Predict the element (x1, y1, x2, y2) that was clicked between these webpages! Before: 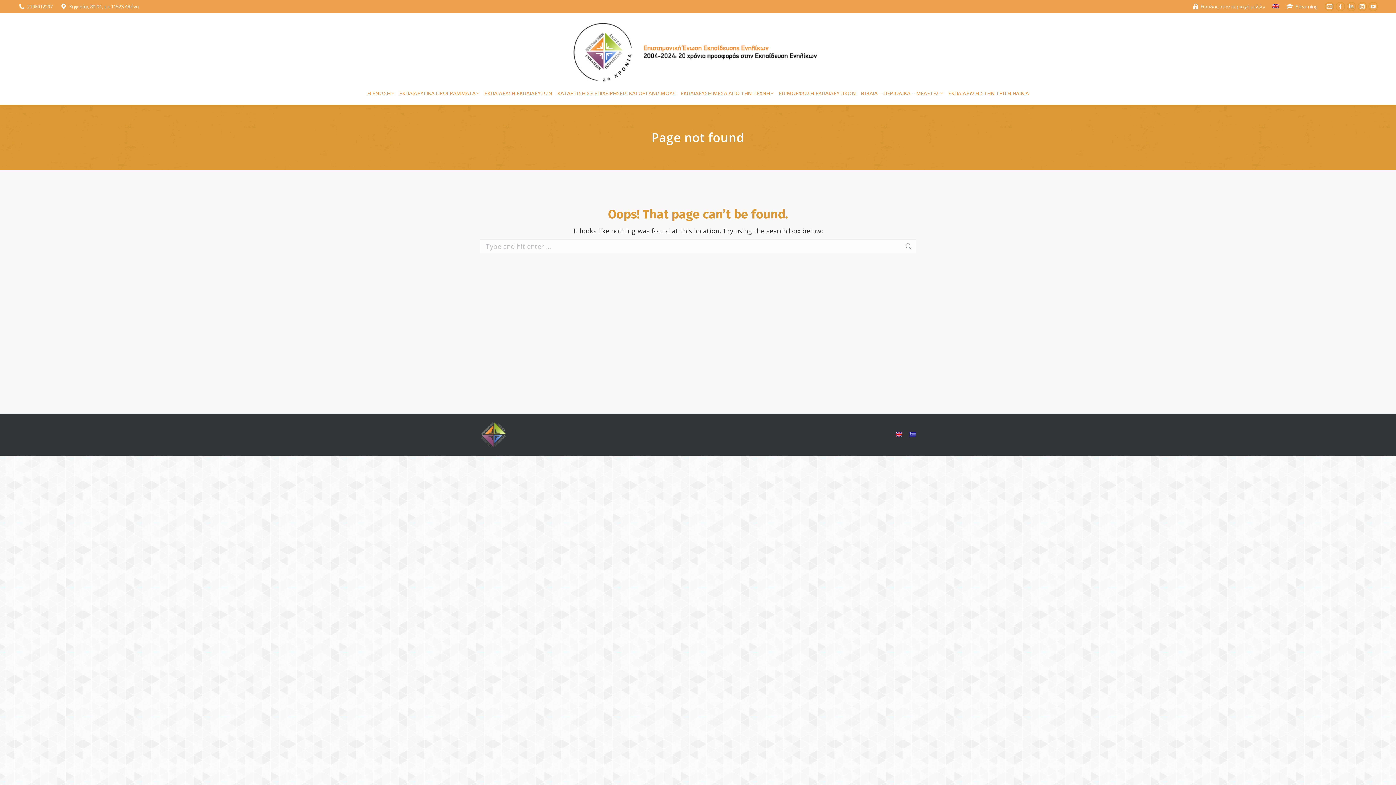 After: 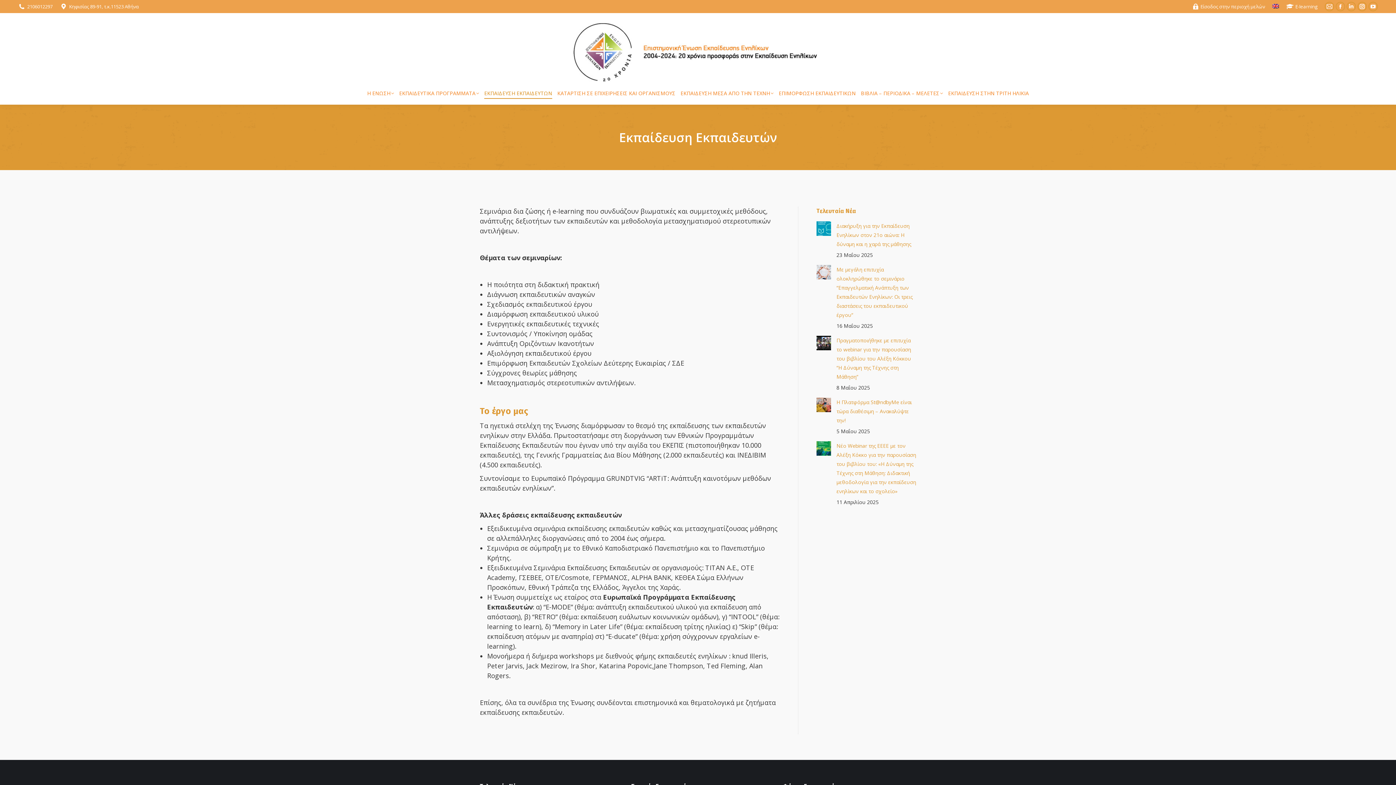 Action: bbox: (482, 88, 553, 98) label: ΕΚΠΑΙΔΕΥΣΗ ΕΚΠΑΙΔΕΥΤΩΝ